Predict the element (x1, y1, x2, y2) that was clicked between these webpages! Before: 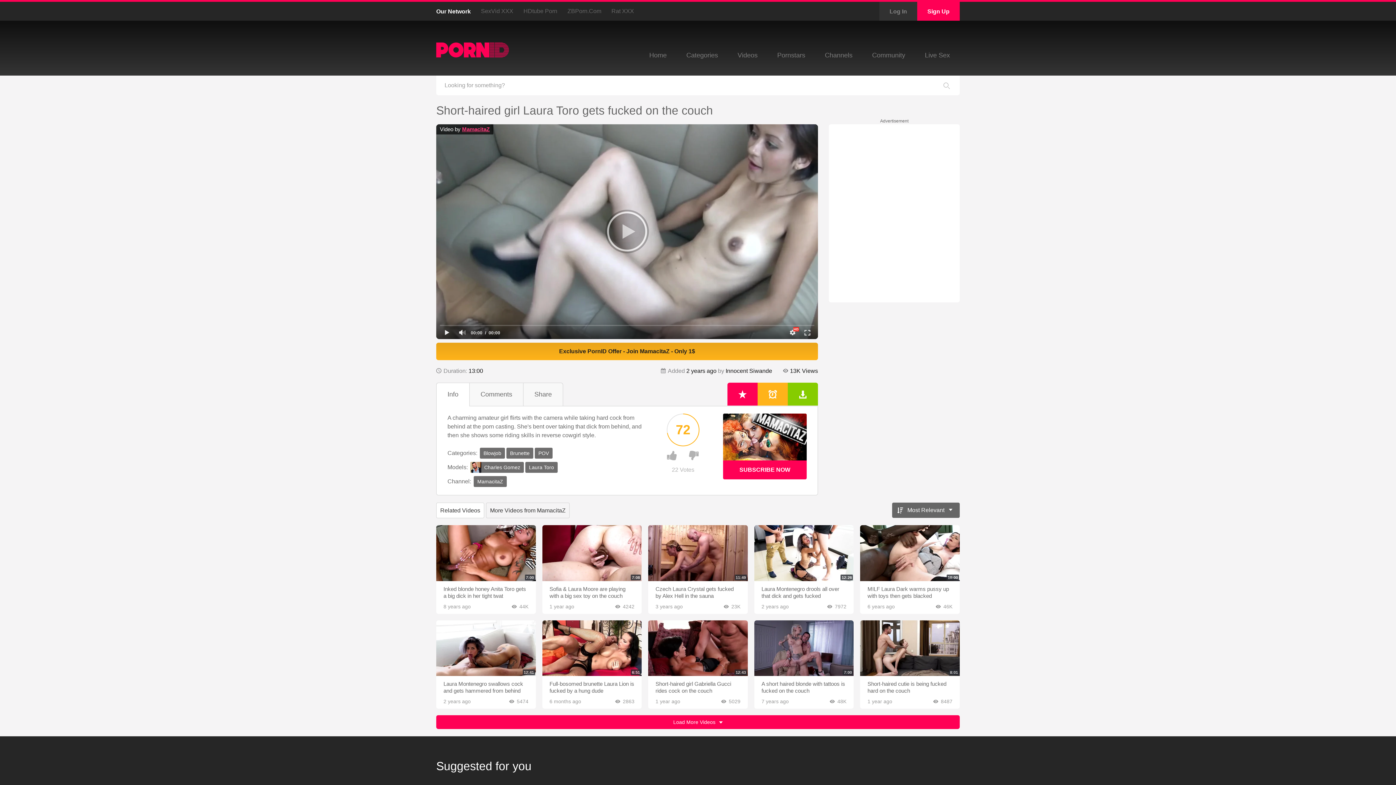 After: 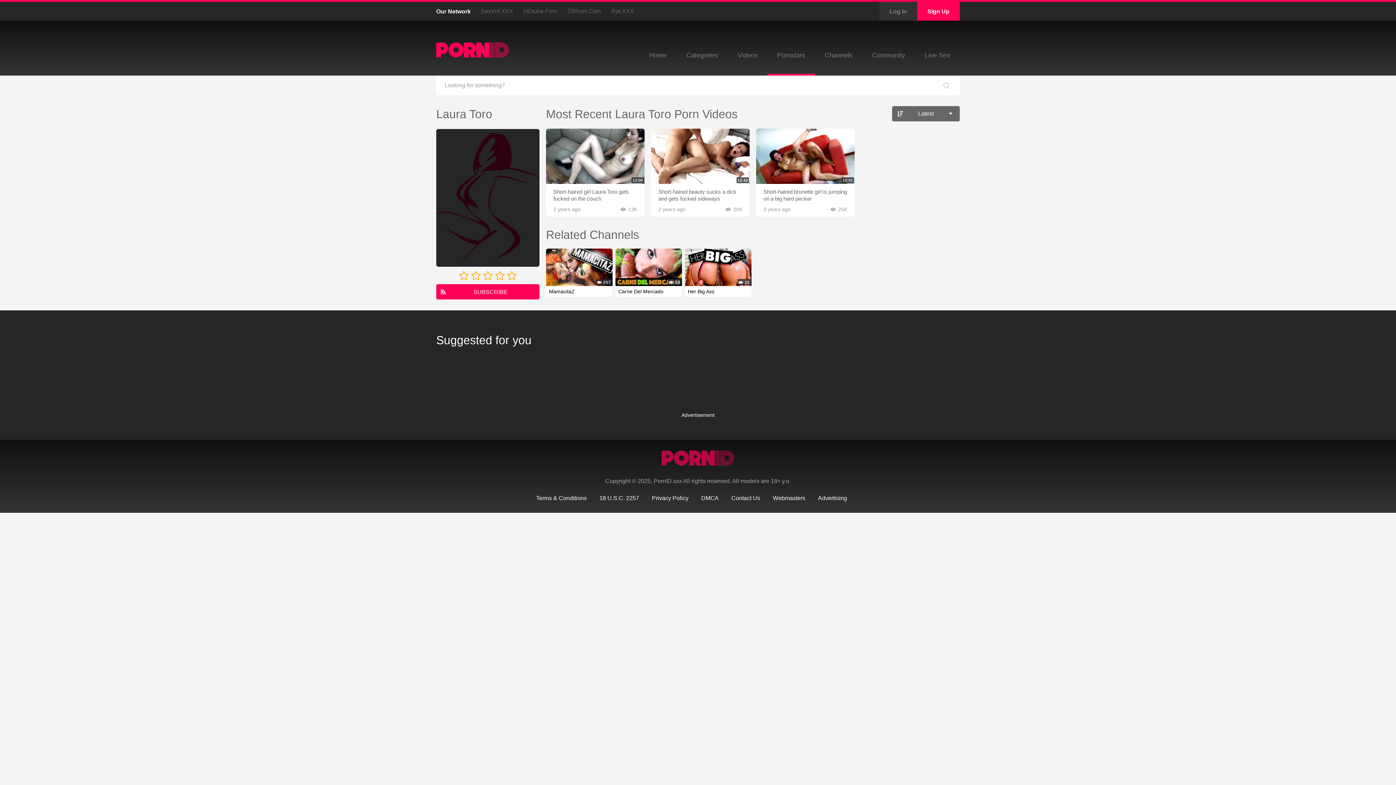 Action: label: Laura Toro bbox: (525, 462, 557, 472)